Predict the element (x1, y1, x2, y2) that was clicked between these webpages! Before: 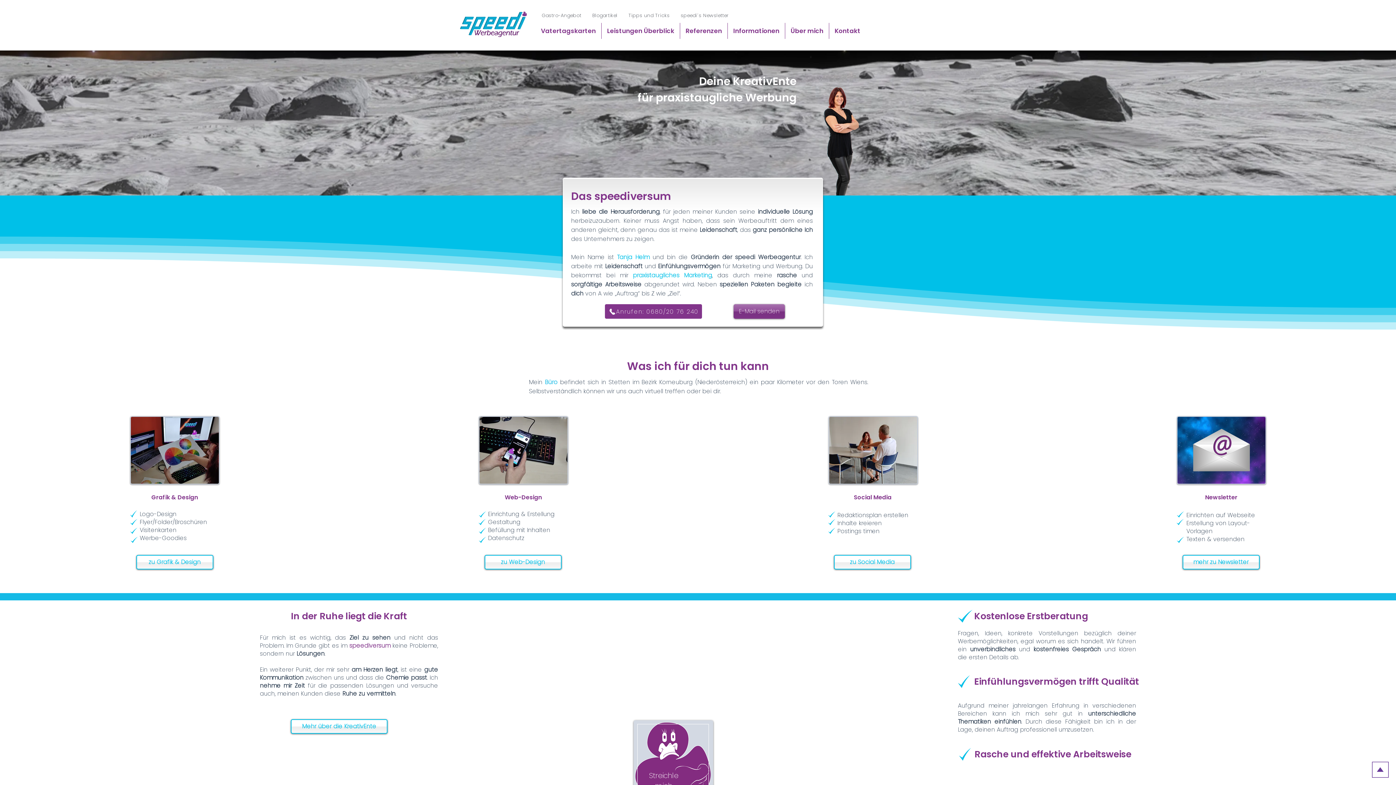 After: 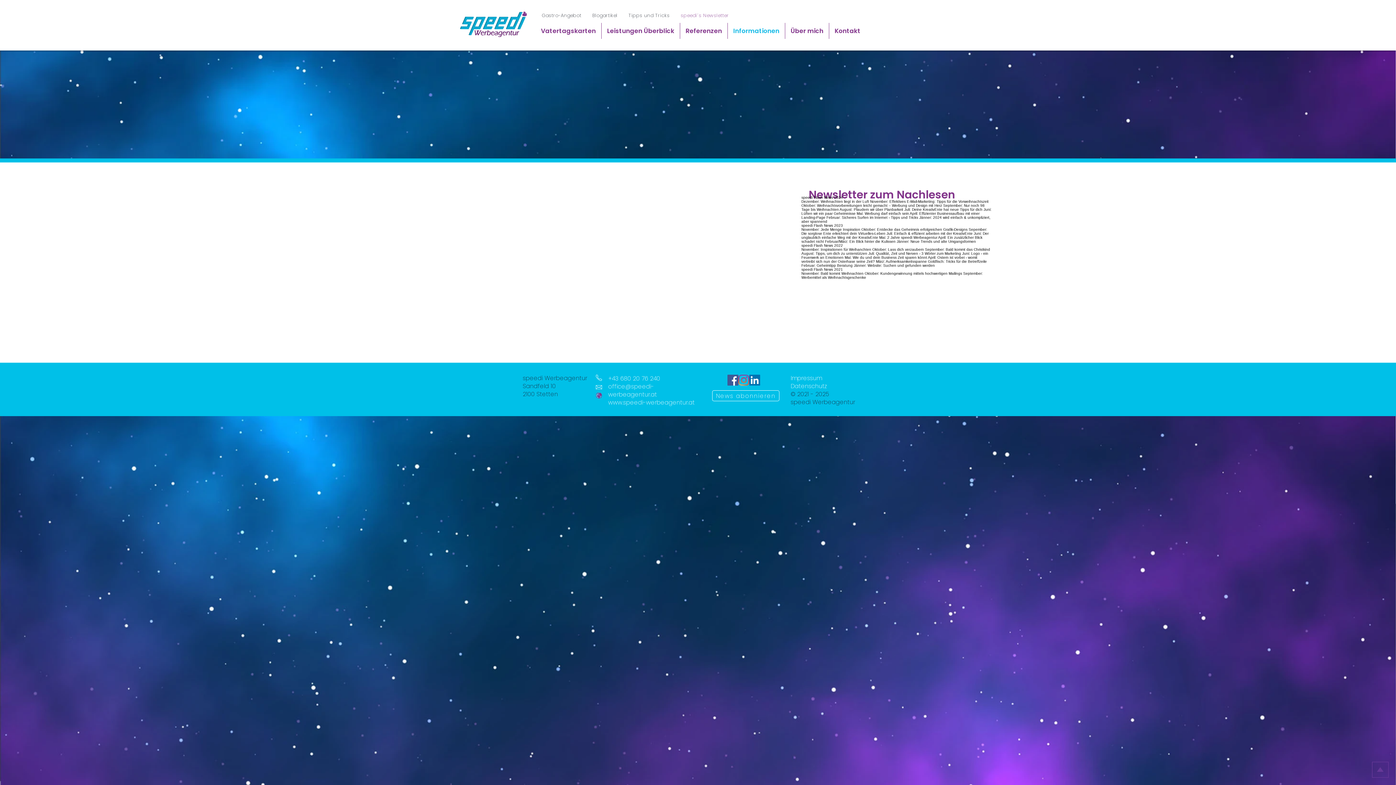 Action: label: speedi´s Newsletter bbox: (676, 8, 733, 22)